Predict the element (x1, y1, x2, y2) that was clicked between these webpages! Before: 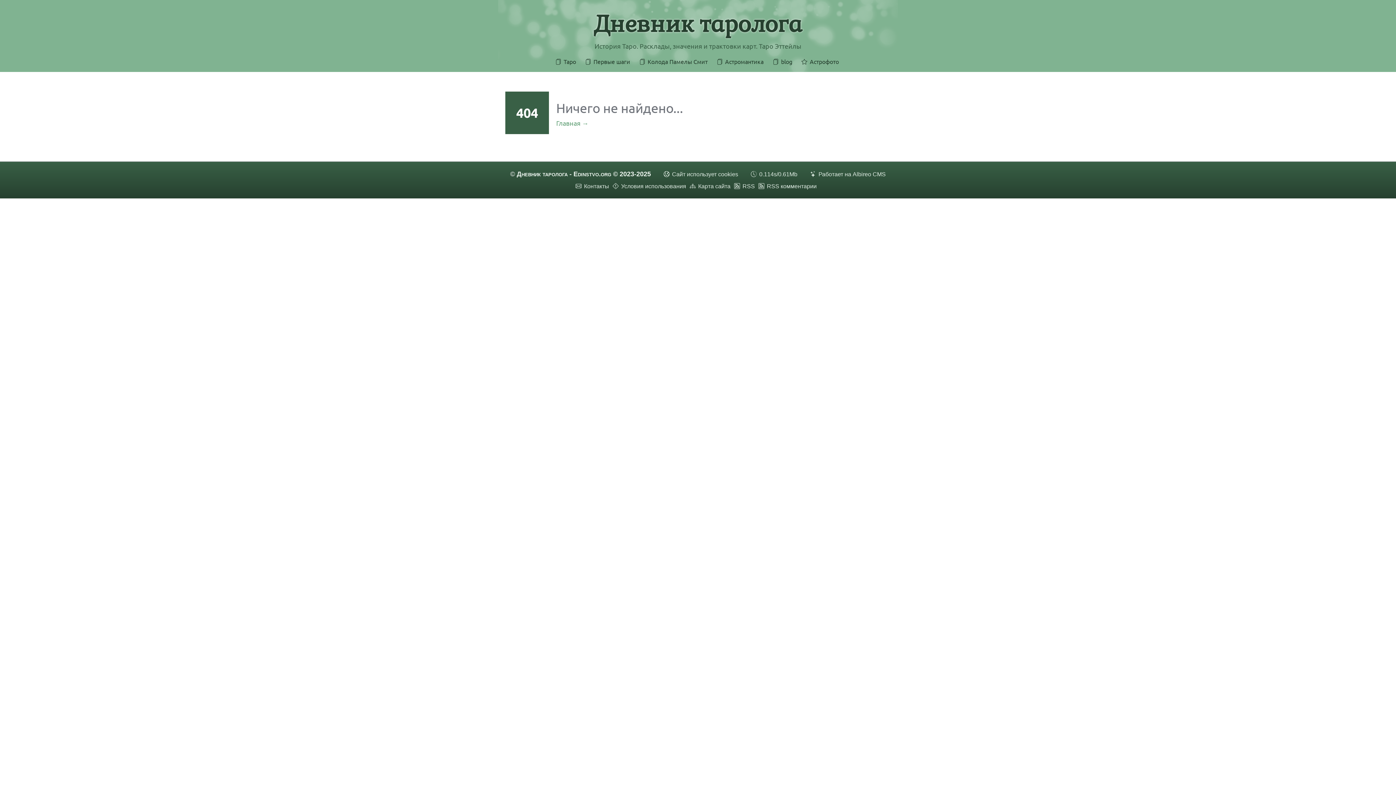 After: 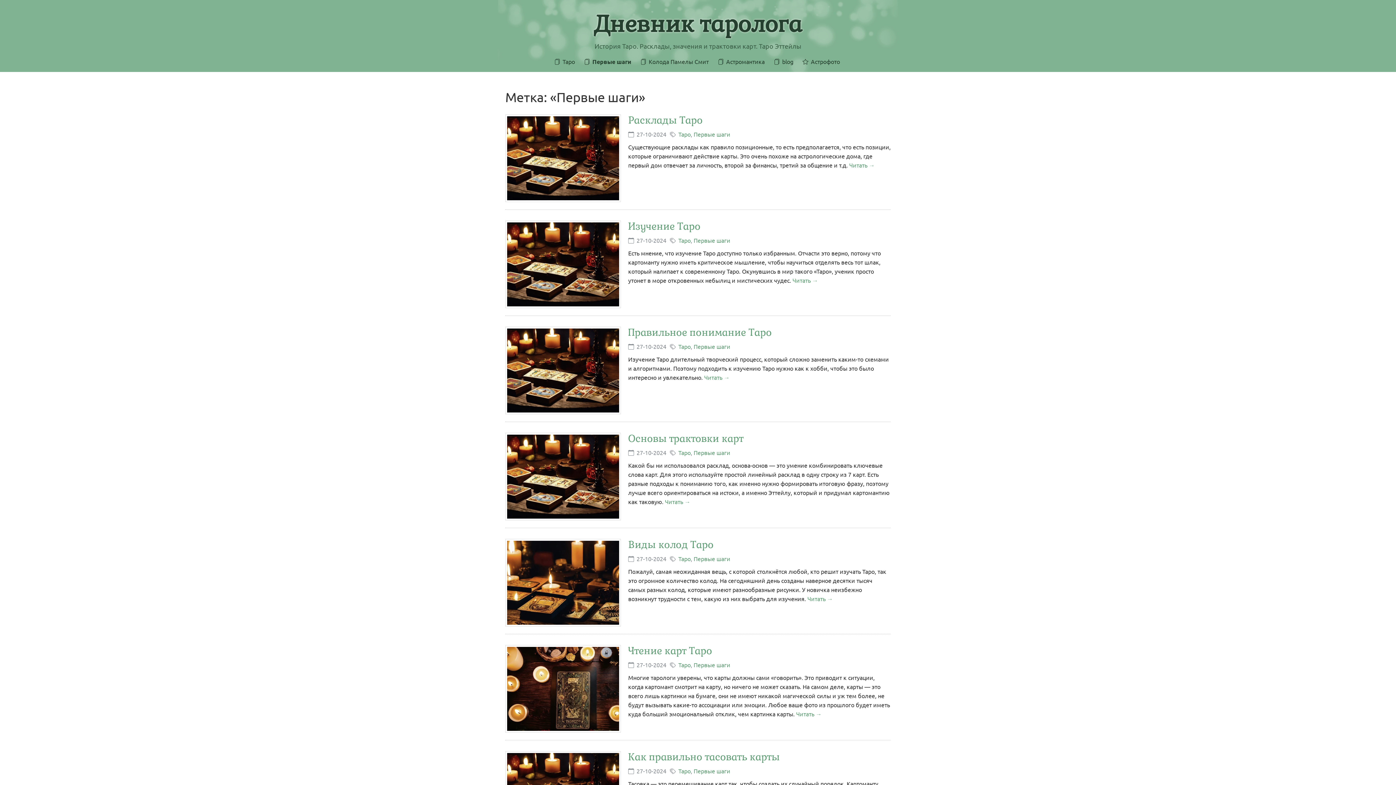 Action: bbox: (581, 54, 634, 68) label: Первые шаги